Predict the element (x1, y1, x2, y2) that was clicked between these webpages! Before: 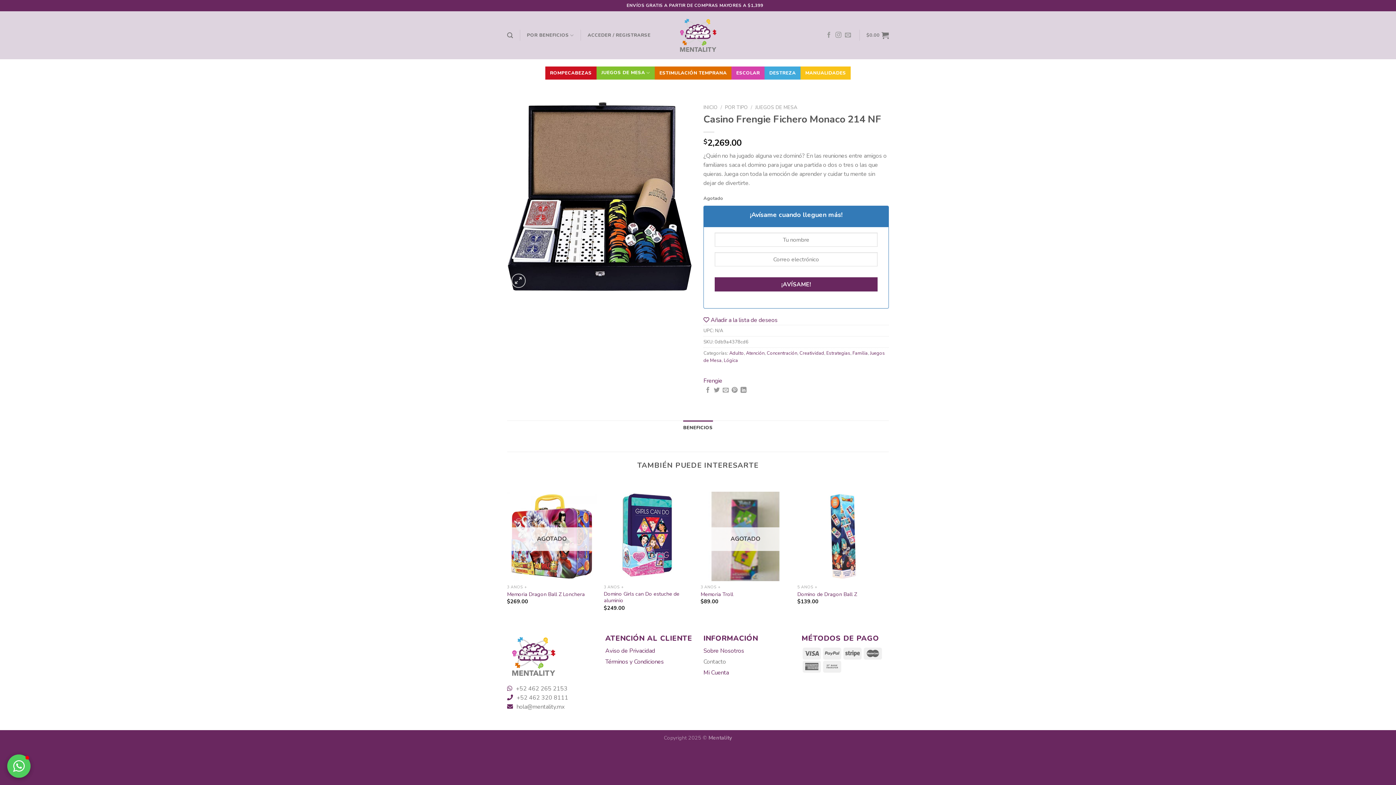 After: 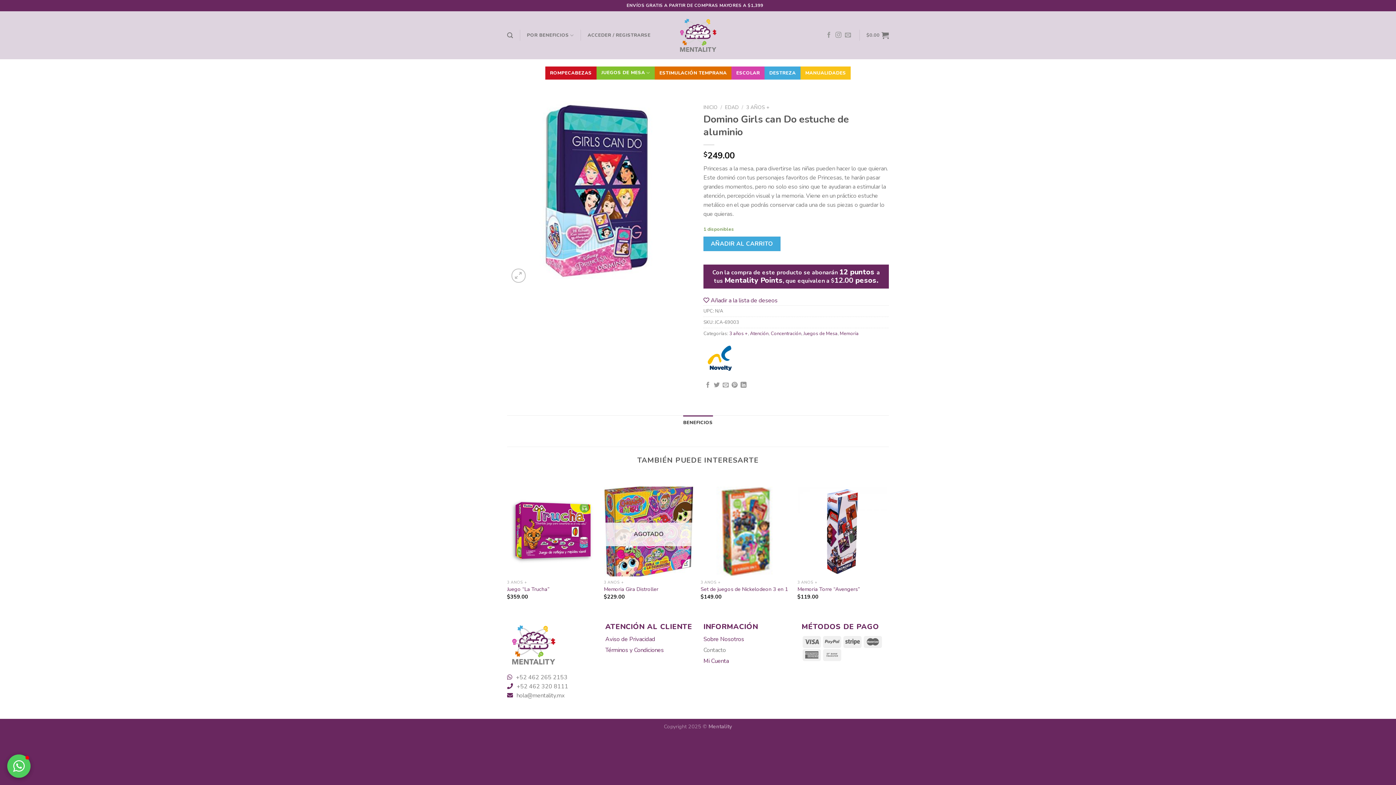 Action: label: Domino Girls can Do estuche de aluminio bbox: (604, 591, 693, 604)